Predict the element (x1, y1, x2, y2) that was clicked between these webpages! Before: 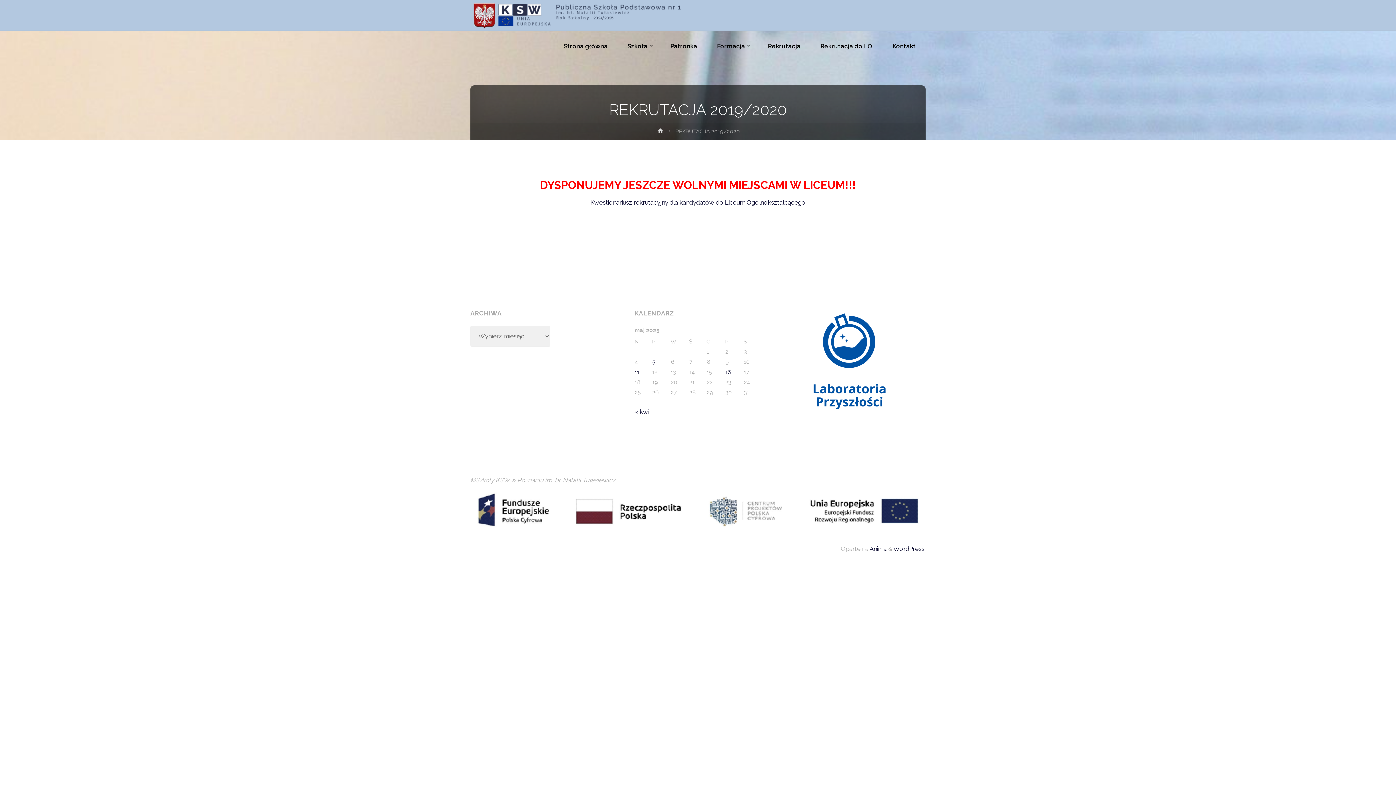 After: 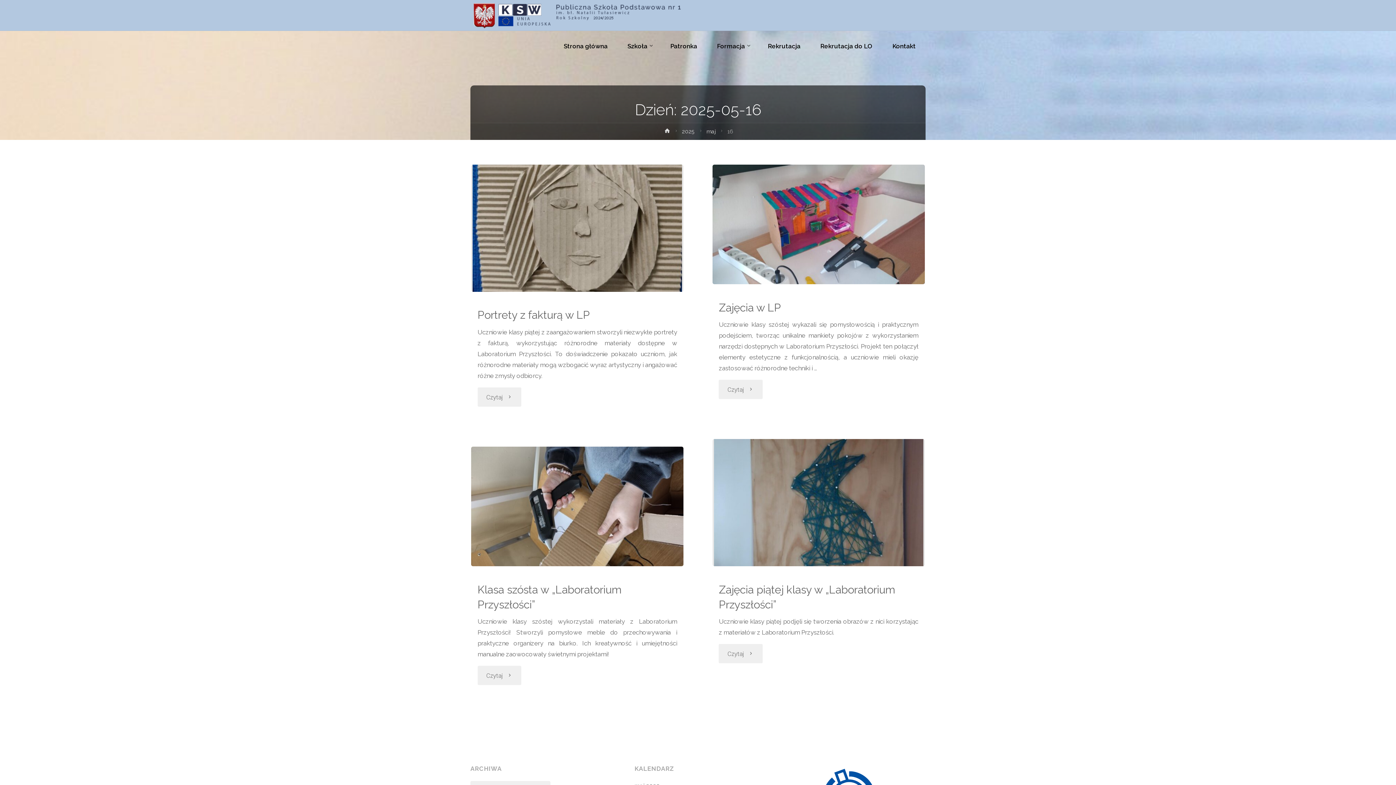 Action: bbox: (725, 369, 731, 375) label: Wpisy opublikowane dnia 2025-05-16